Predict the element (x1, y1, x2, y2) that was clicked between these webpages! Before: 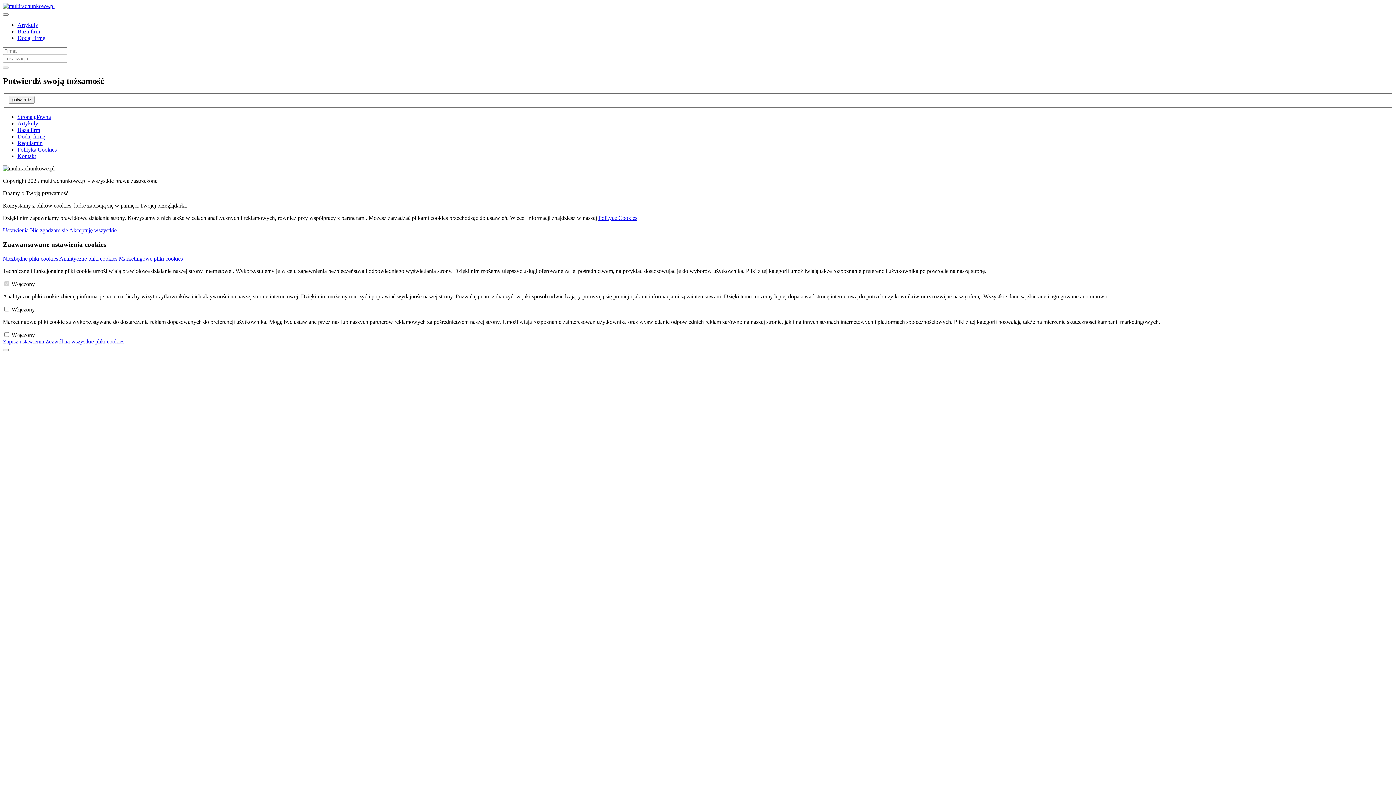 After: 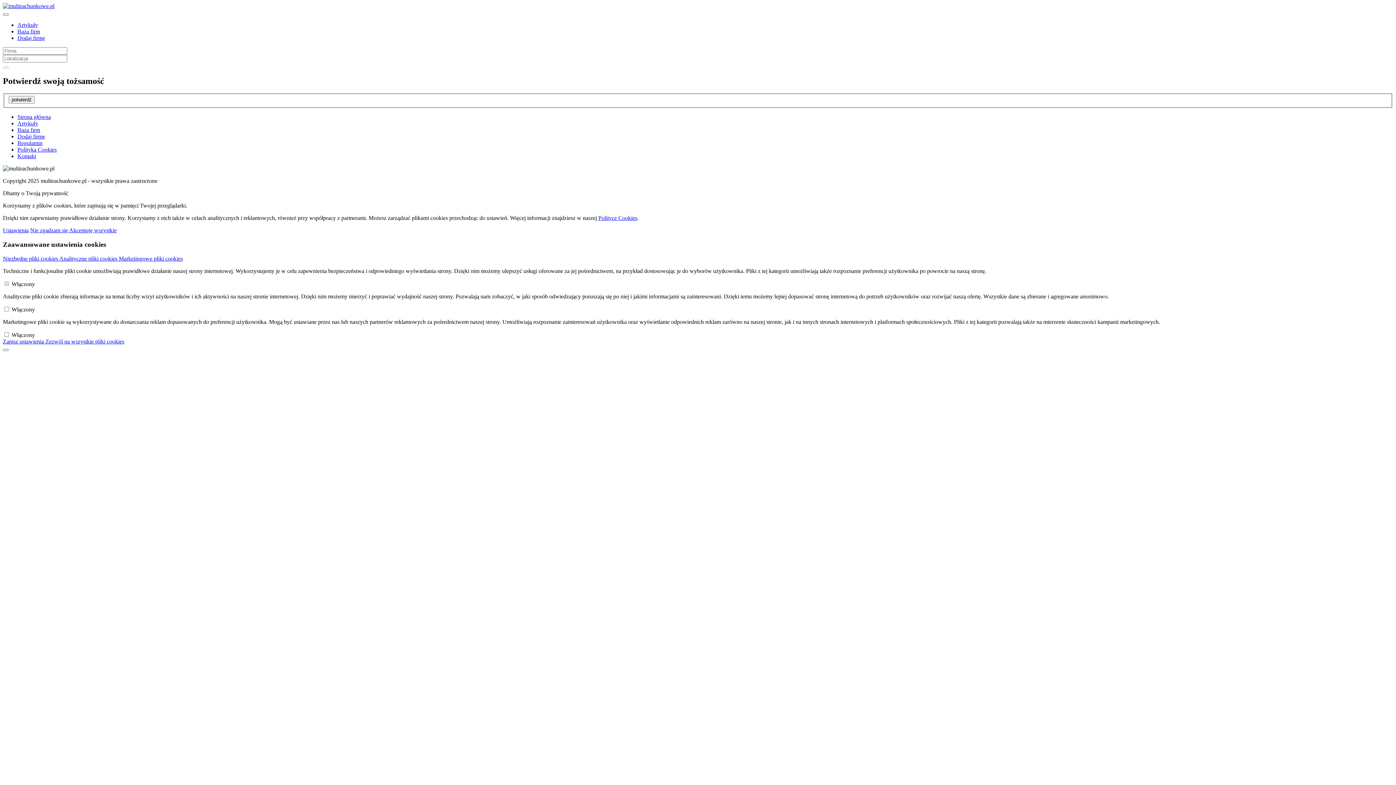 Action: bbox: (17, 140, 42, 146) label: Regulamin